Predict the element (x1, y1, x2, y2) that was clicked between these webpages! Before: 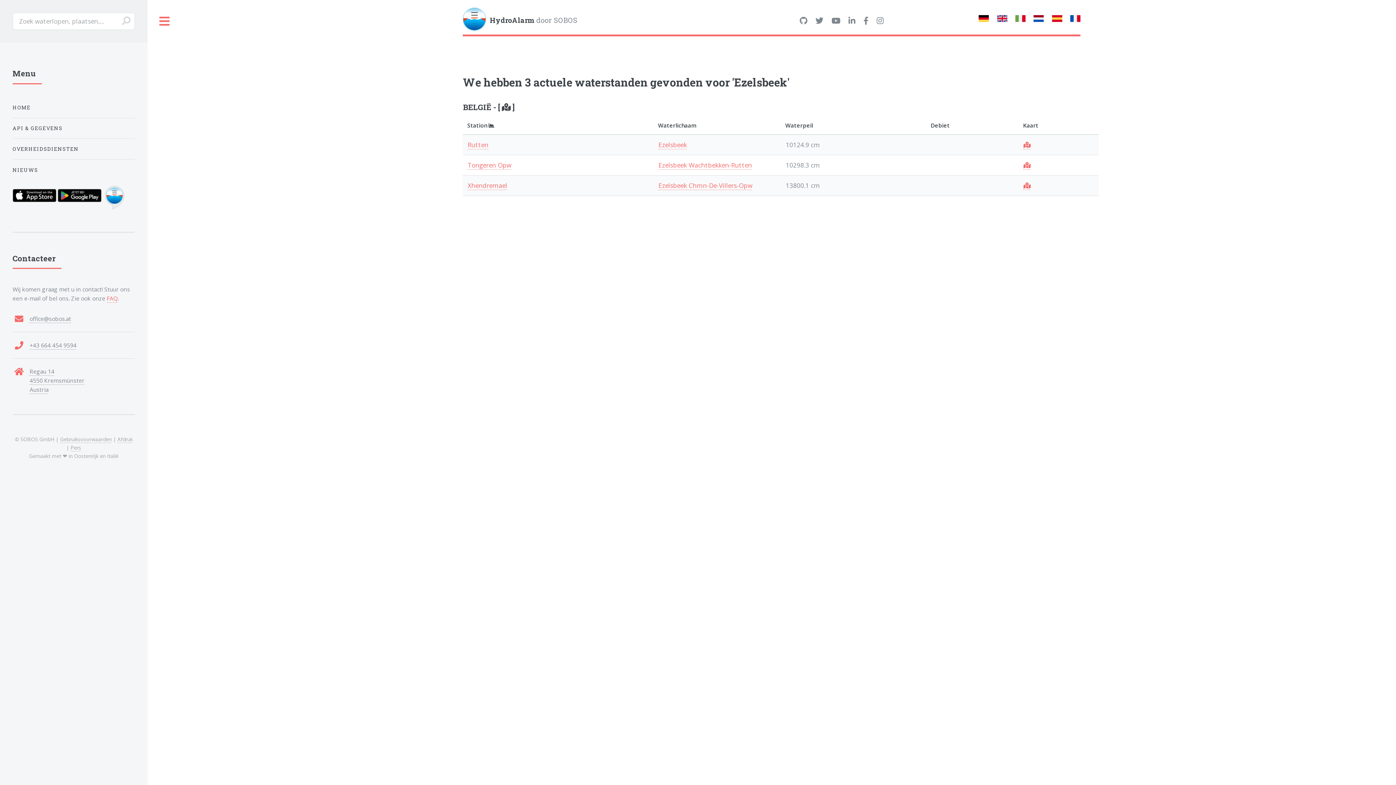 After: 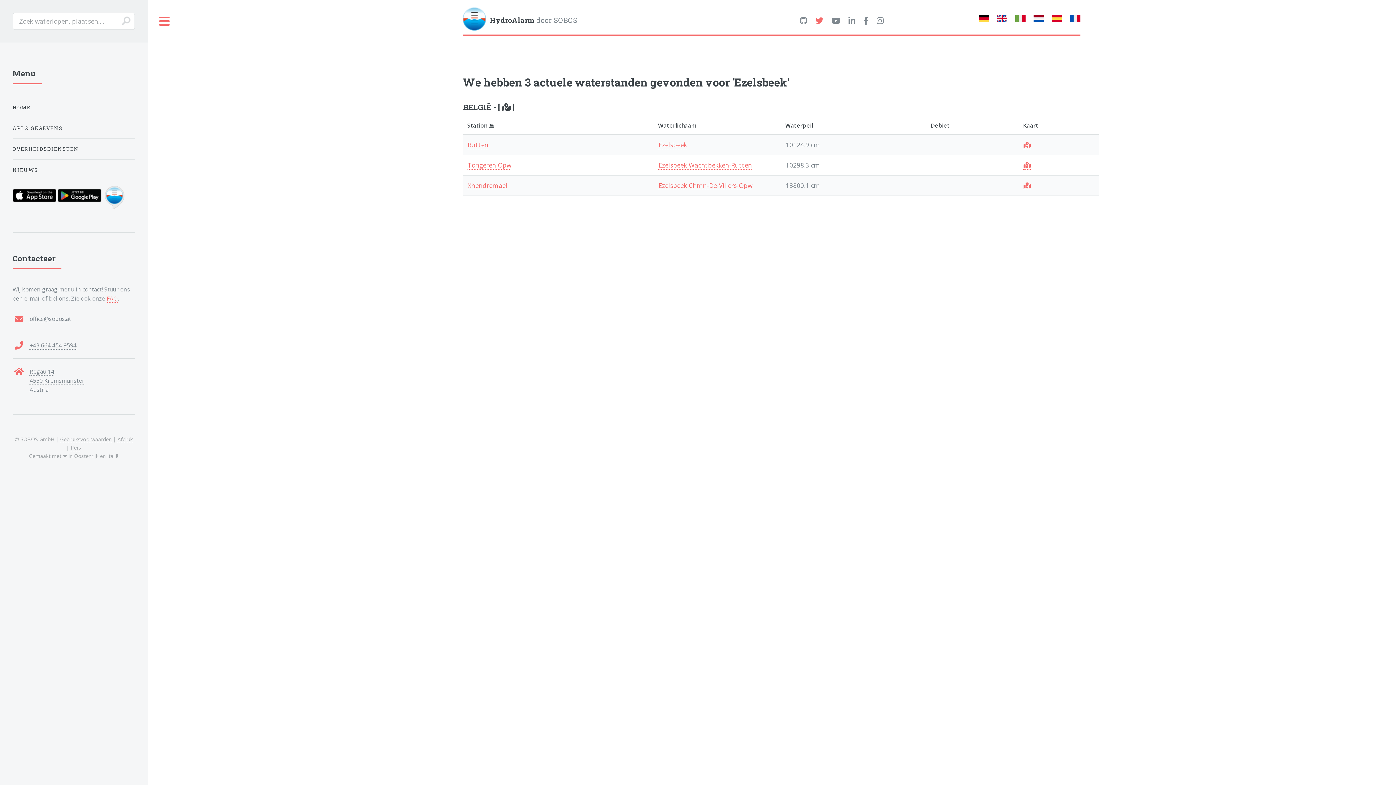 Action: bbox: (815, 16, 823, 25)